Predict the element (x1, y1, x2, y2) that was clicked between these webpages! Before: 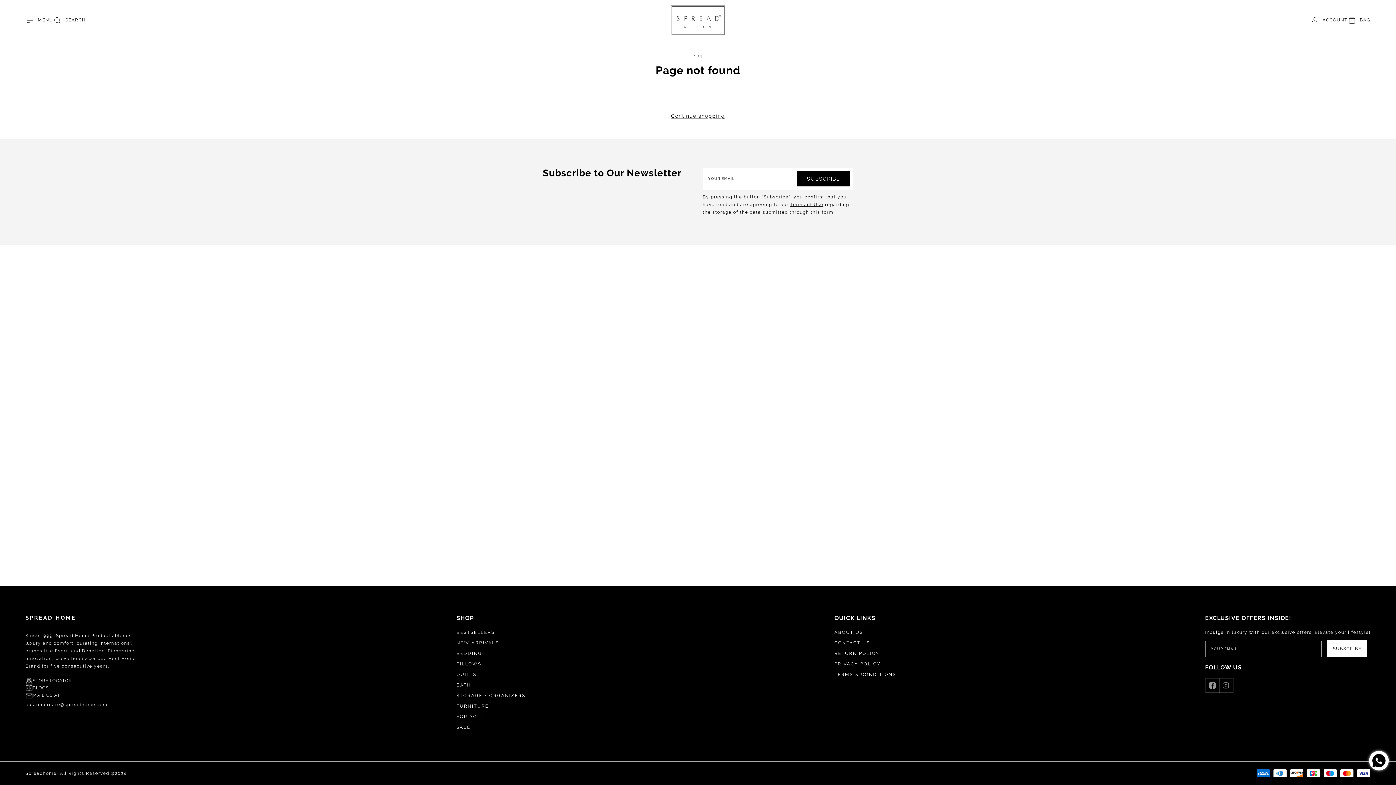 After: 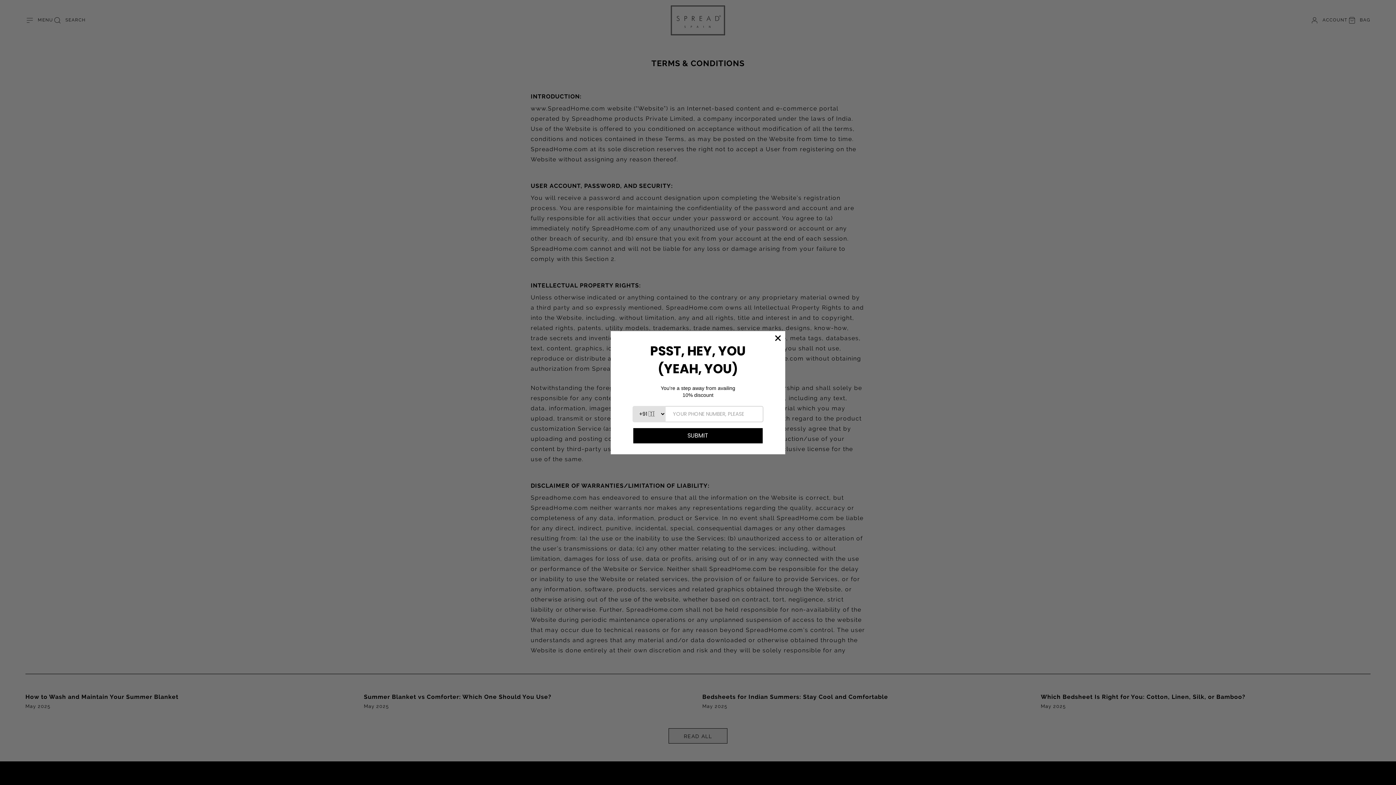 Action: bbox: (834, 669, 896, 680) label: TERMS & CONDITIONS